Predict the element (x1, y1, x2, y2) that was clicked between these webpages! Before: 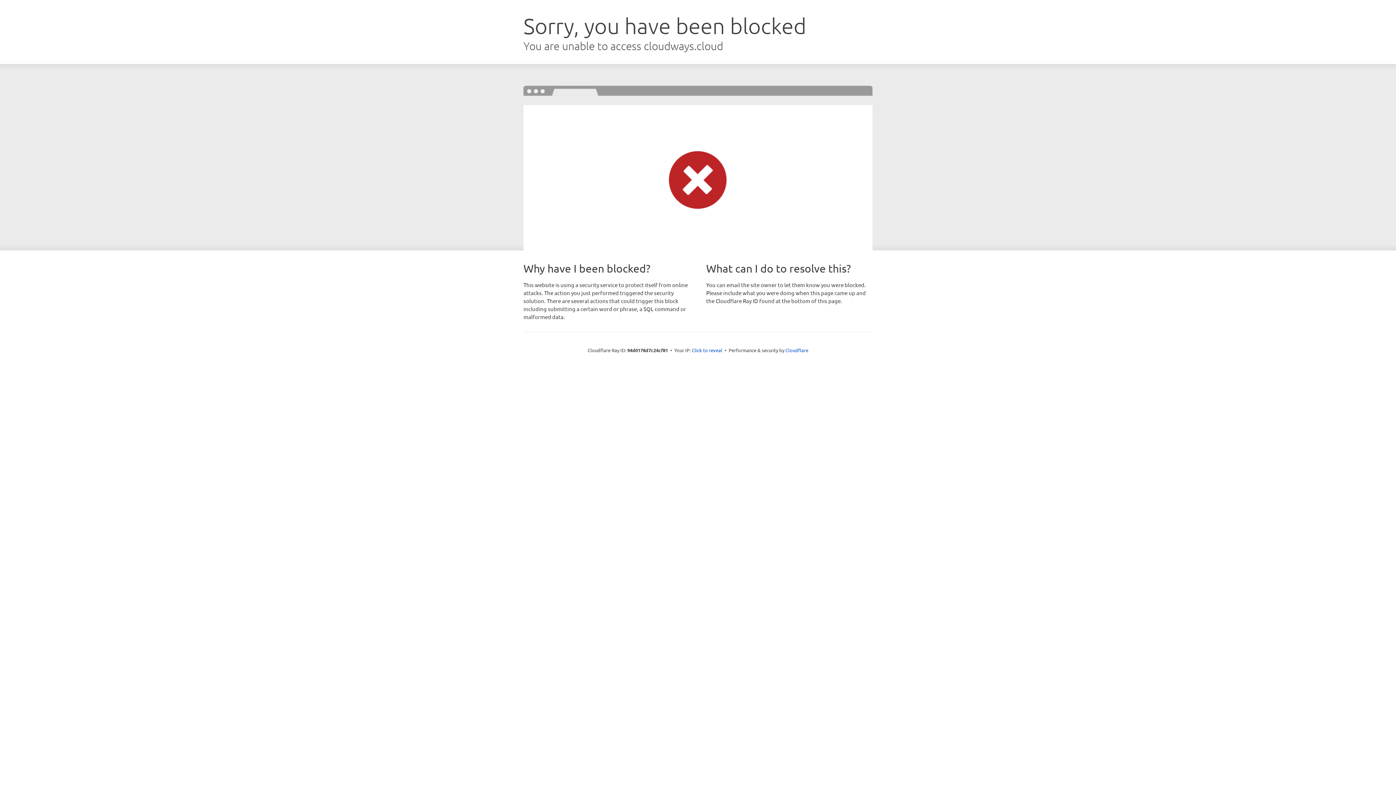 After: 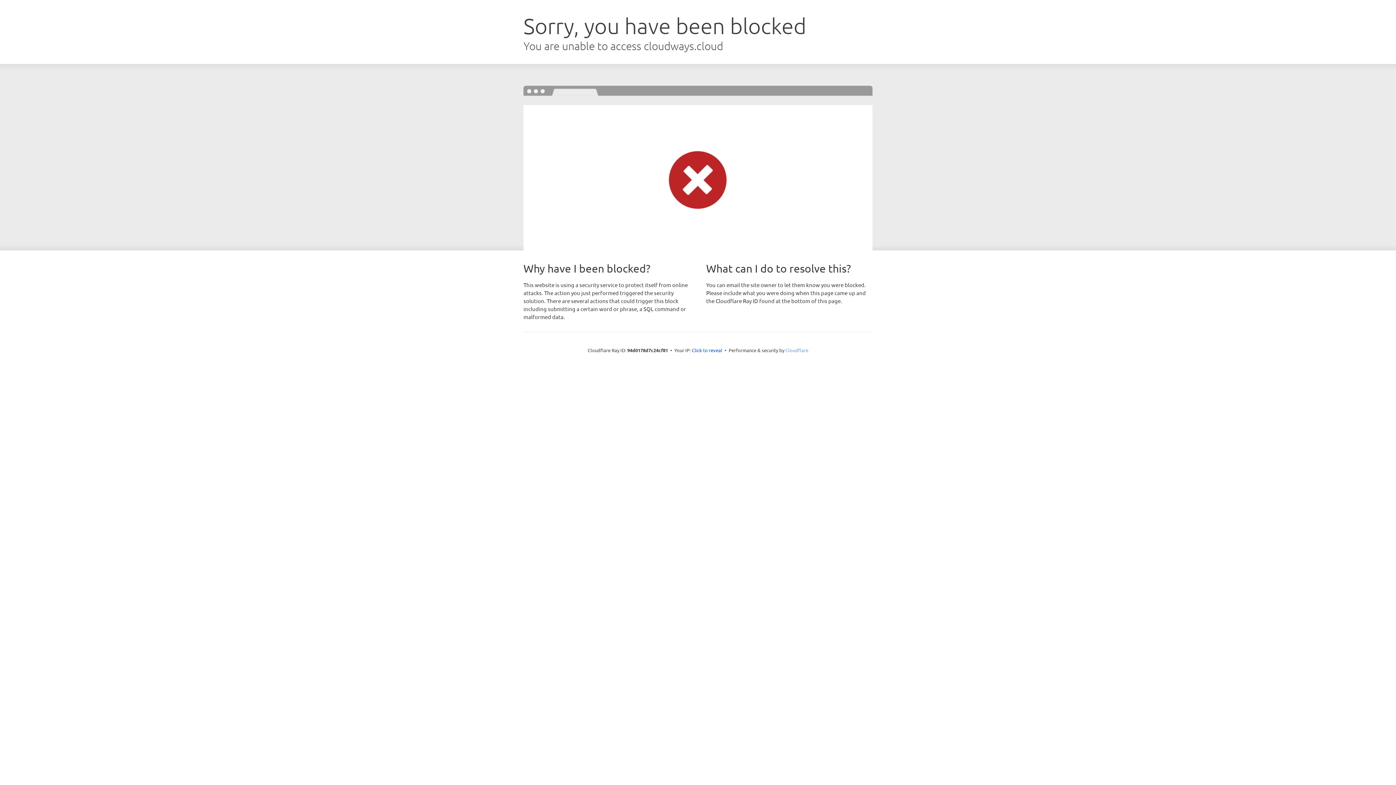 Action: label: Cloudflare bbox: (785, 347, 808, 353)